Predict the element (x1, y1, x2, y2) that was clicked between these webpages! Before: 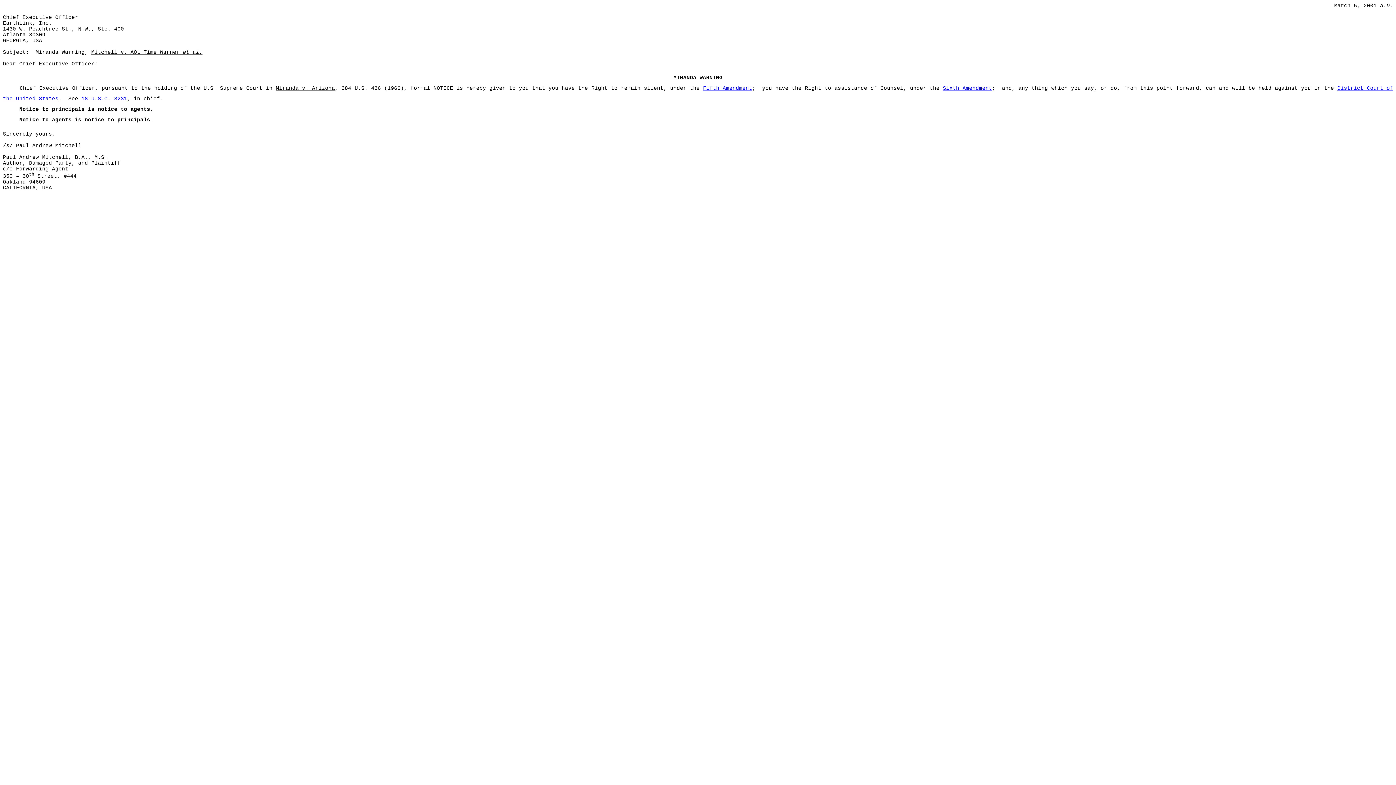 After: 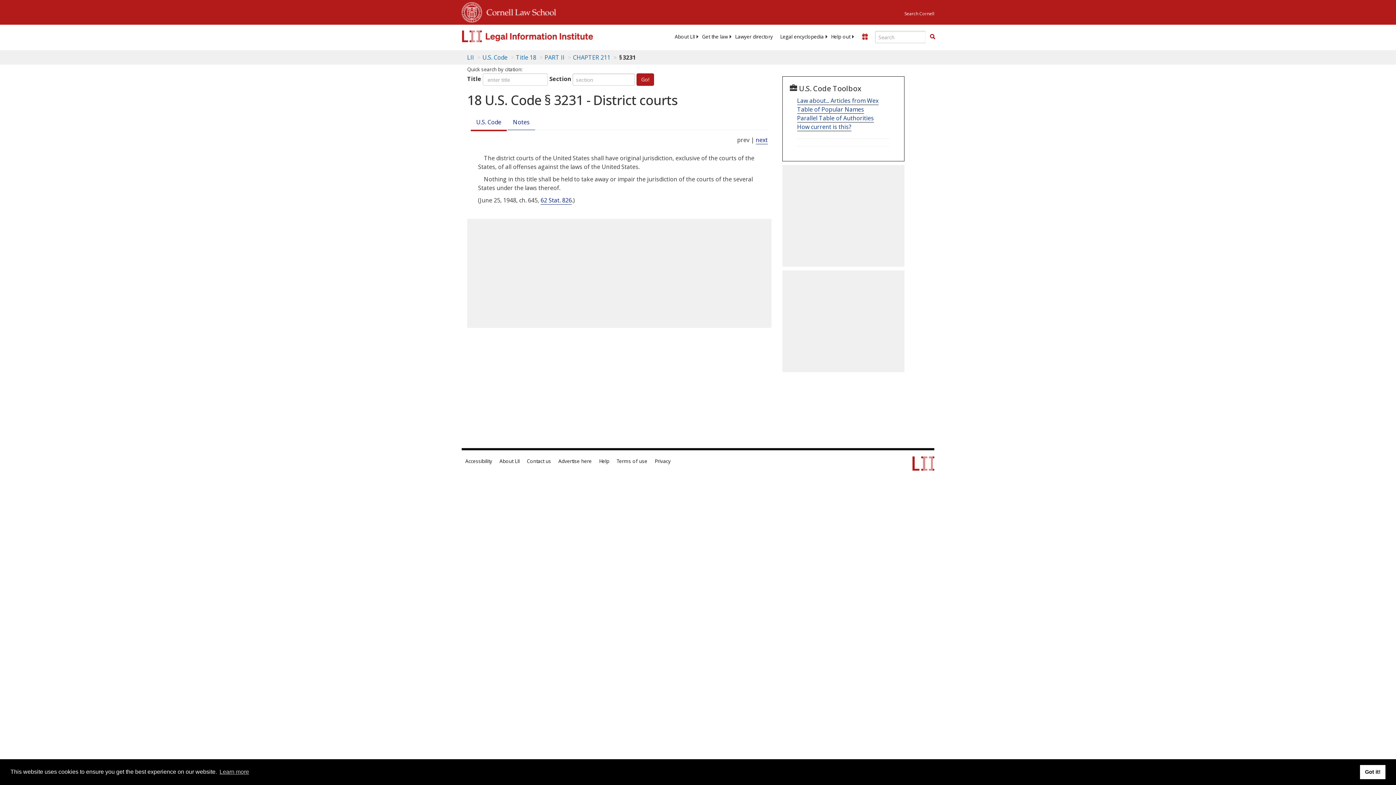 Action: bbox: (81, 96, 127, 101) label: 18 U.S.C. 3231